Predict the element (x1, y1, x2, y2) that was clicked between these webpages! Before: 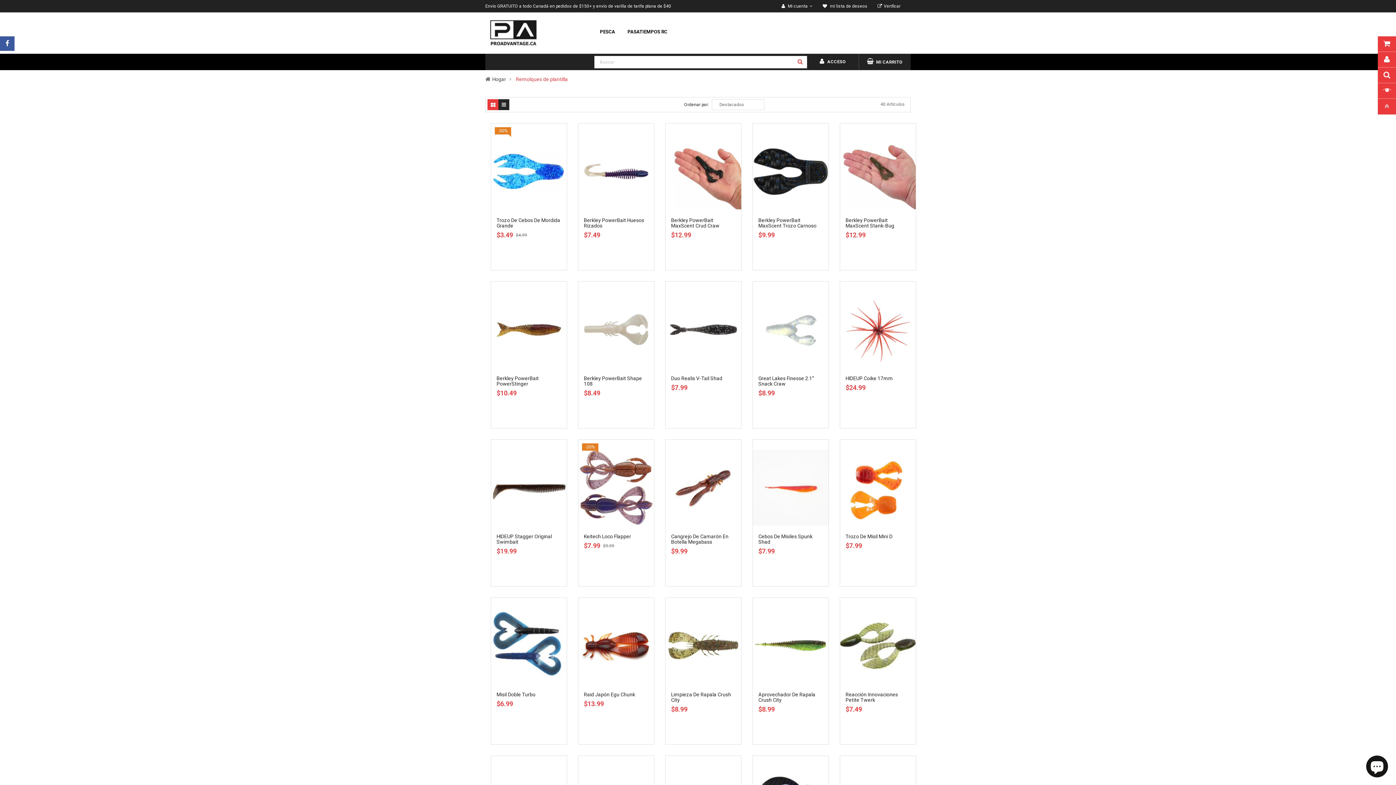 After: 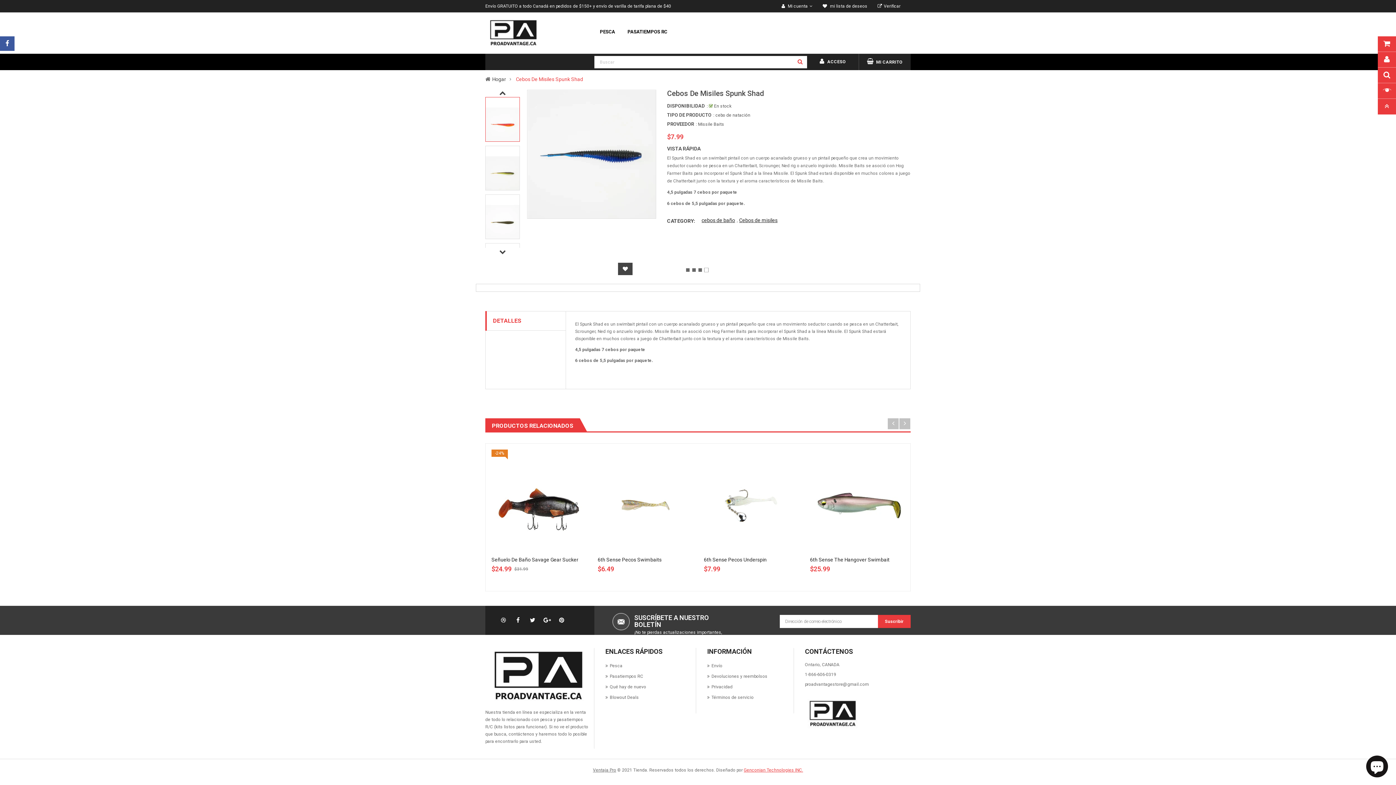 Action: bbox: (758, 533, 812, 545) label: Cebos De Misiles Spunk Shad